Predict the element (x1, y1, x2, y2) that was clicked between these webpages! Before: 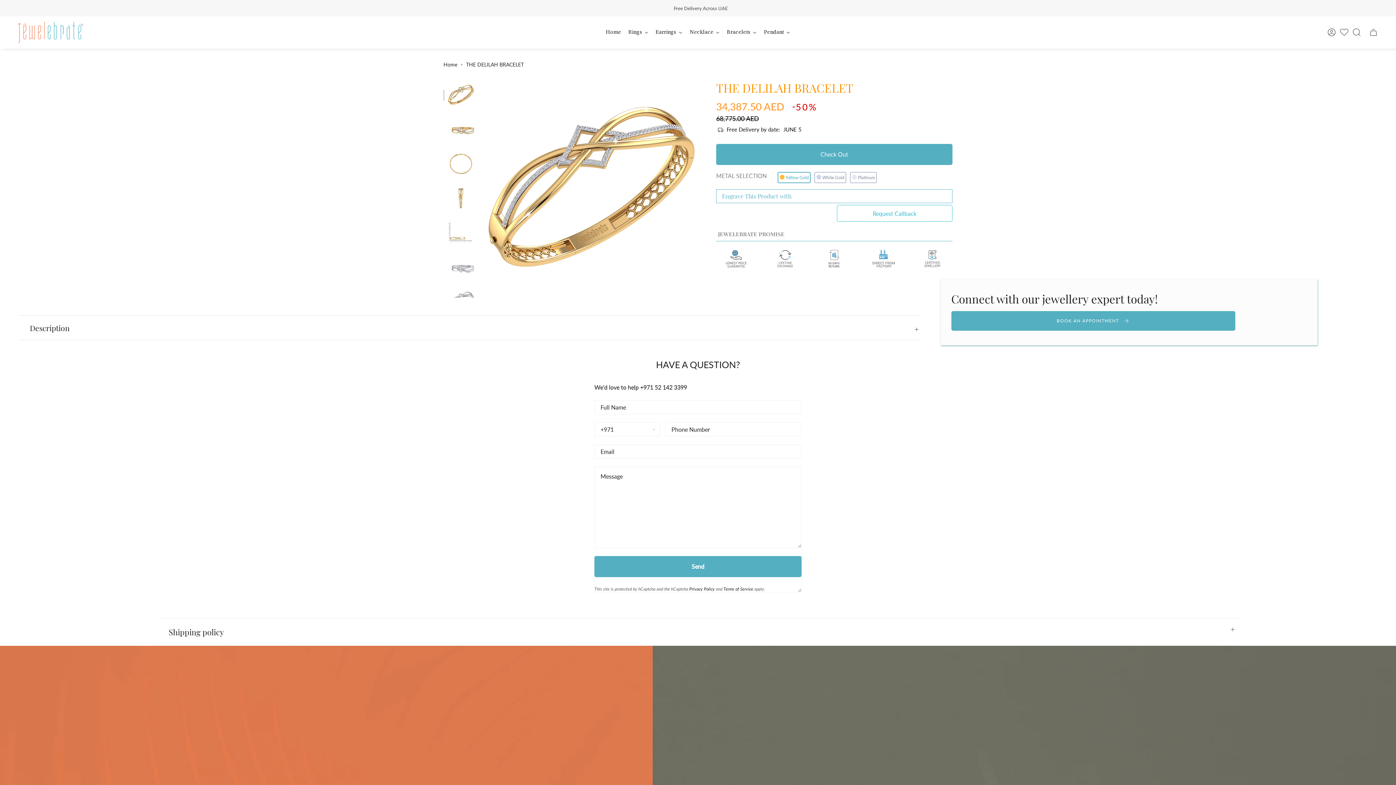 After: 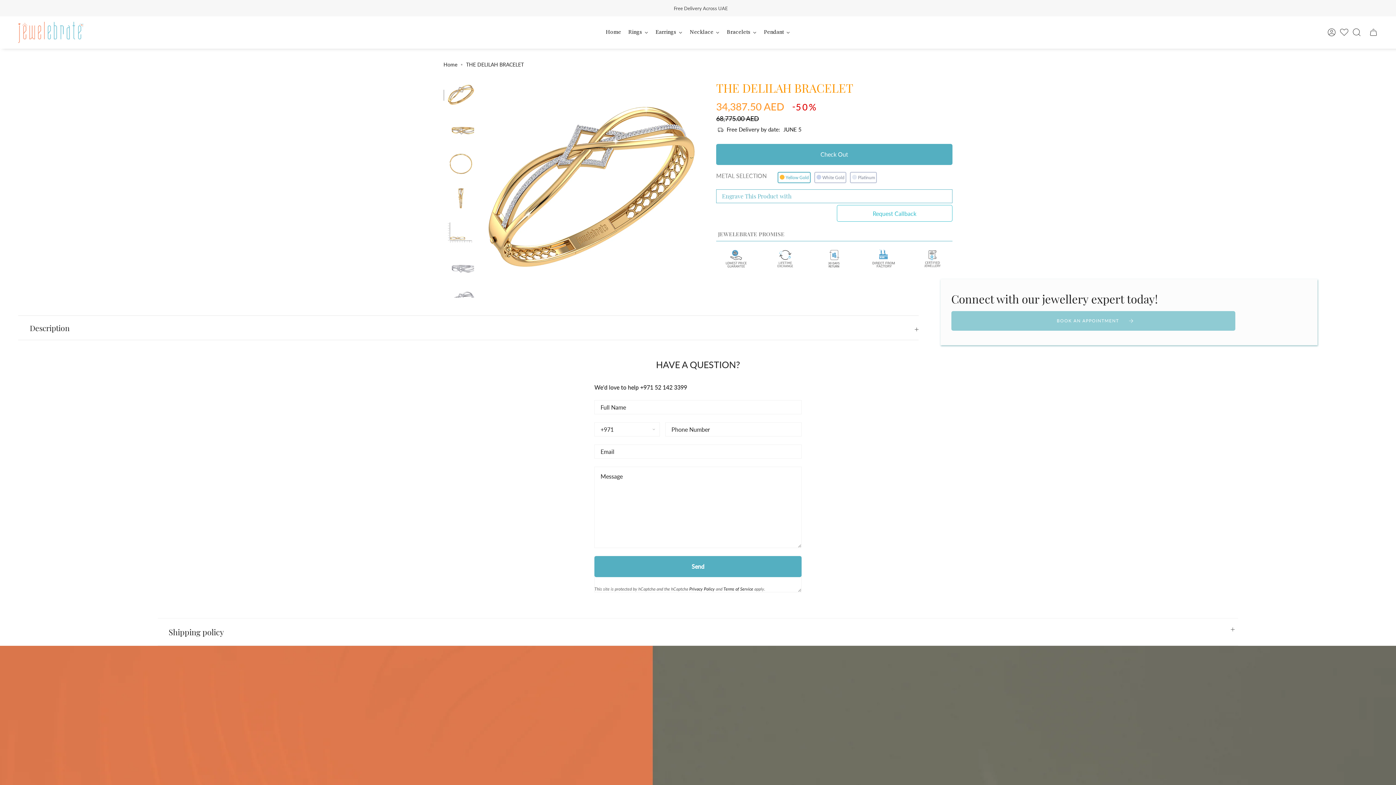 Action: bbox: (951, 311, 1235, 330) label: BOOK AN APPOINTMENT